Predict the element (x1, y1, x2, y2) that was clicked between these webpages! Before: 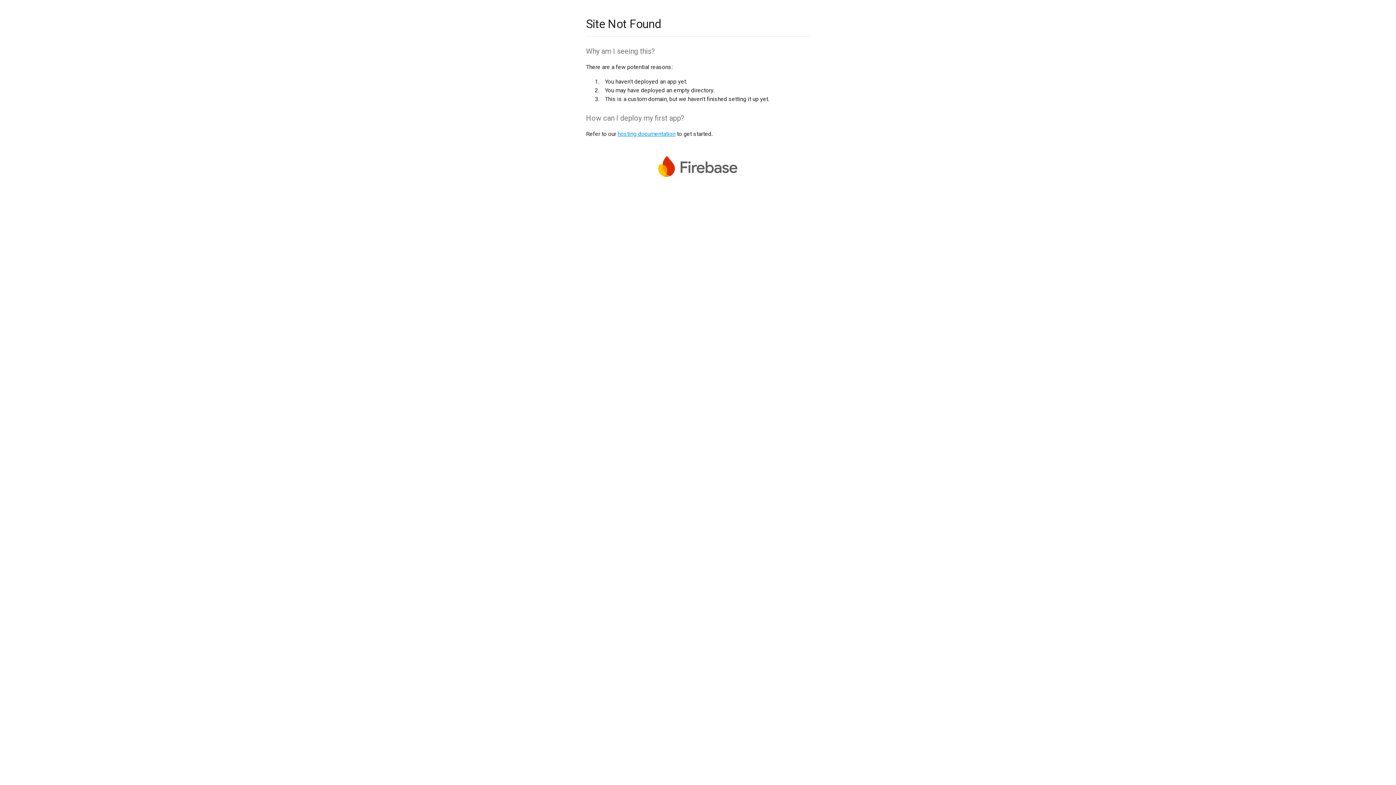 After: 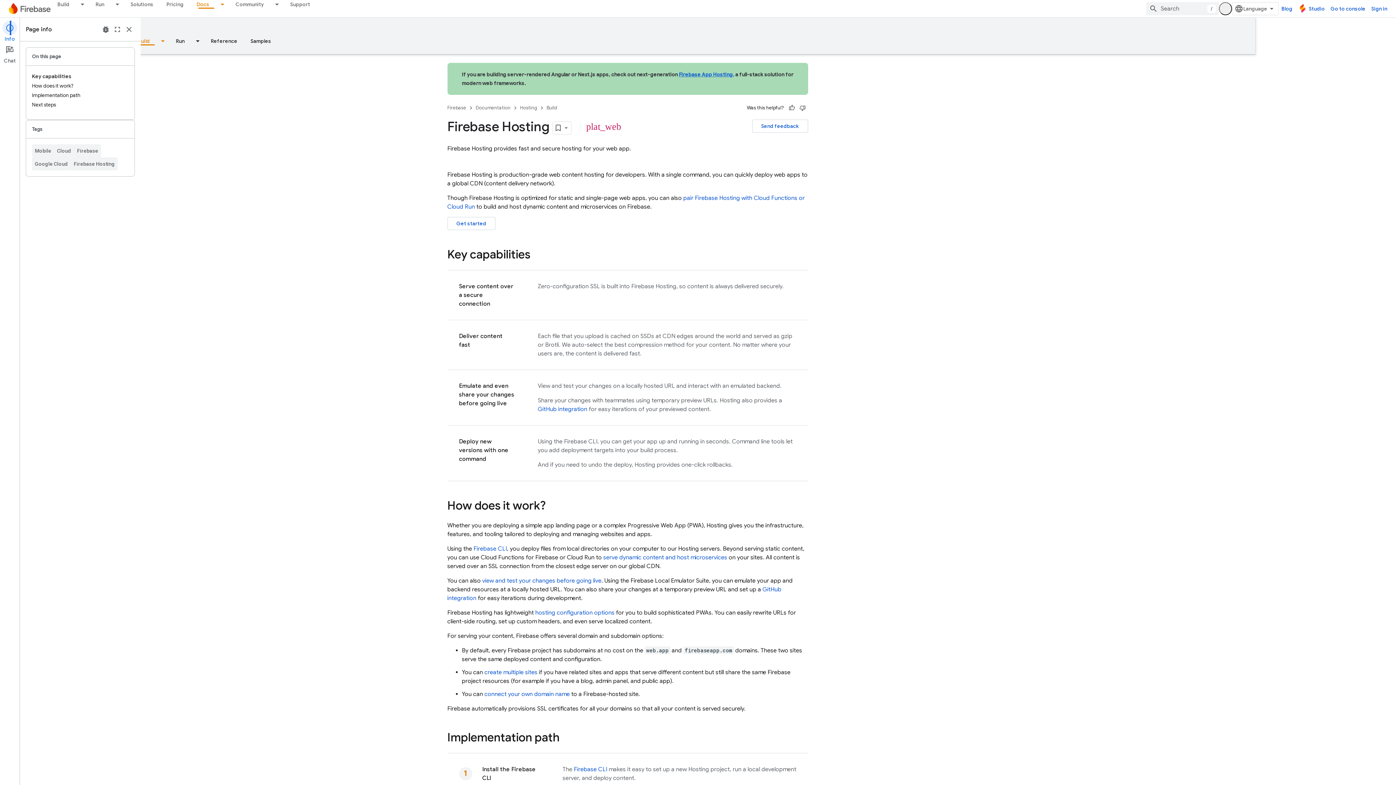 Action: bbox: (617, 130, 675, 137) label: hosting documentation